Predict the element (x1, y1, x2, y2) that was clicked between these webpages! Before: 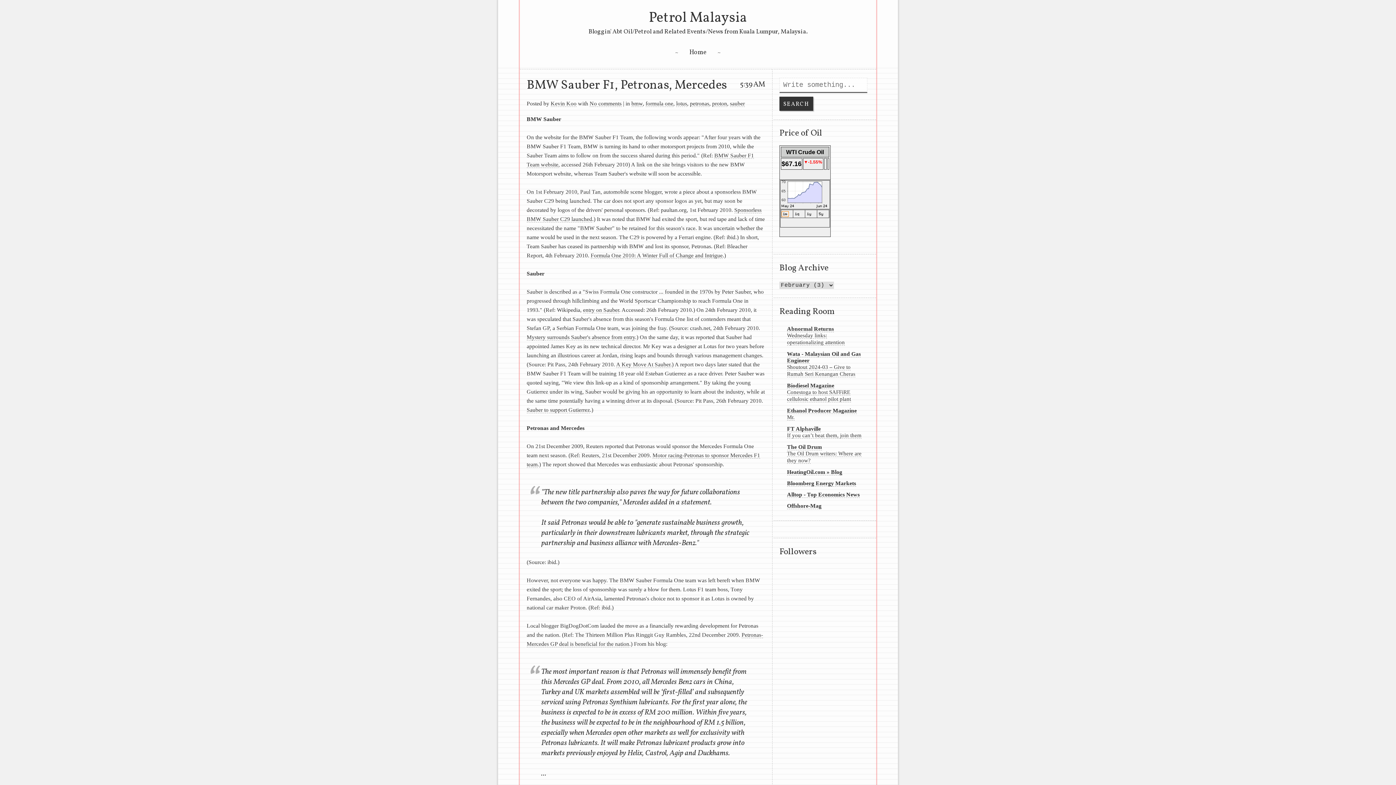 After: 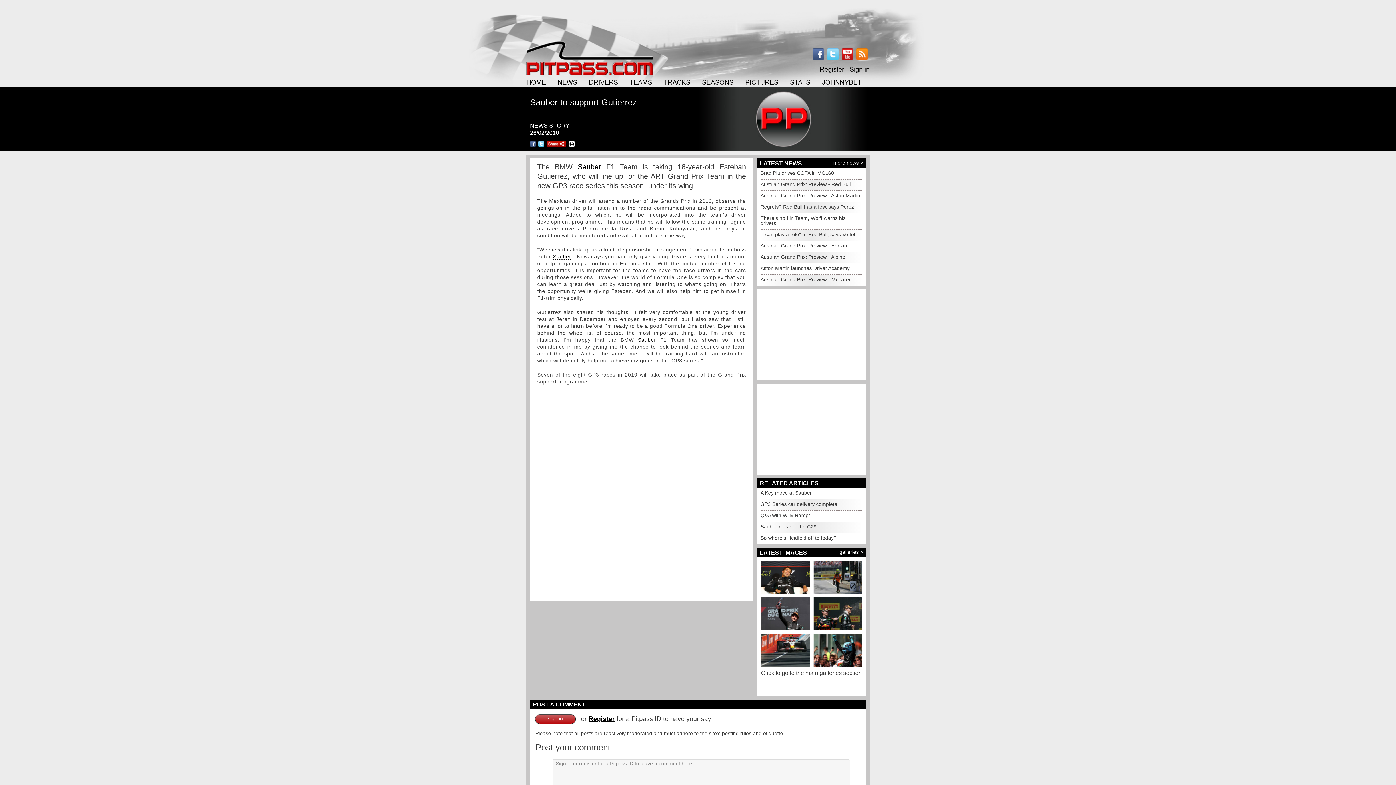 Action: label: Sauber to support Gutierrez bbox: (526, 407, 590, 413)